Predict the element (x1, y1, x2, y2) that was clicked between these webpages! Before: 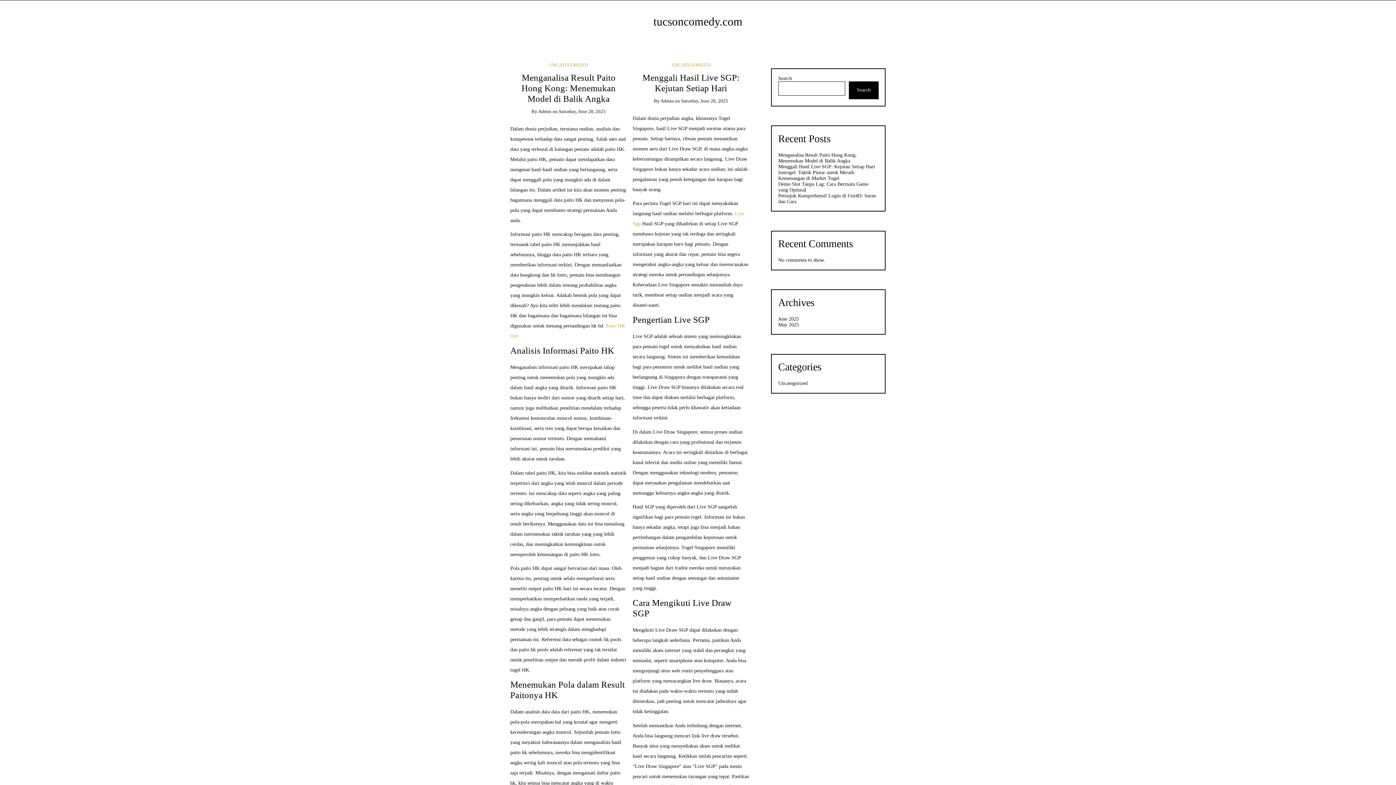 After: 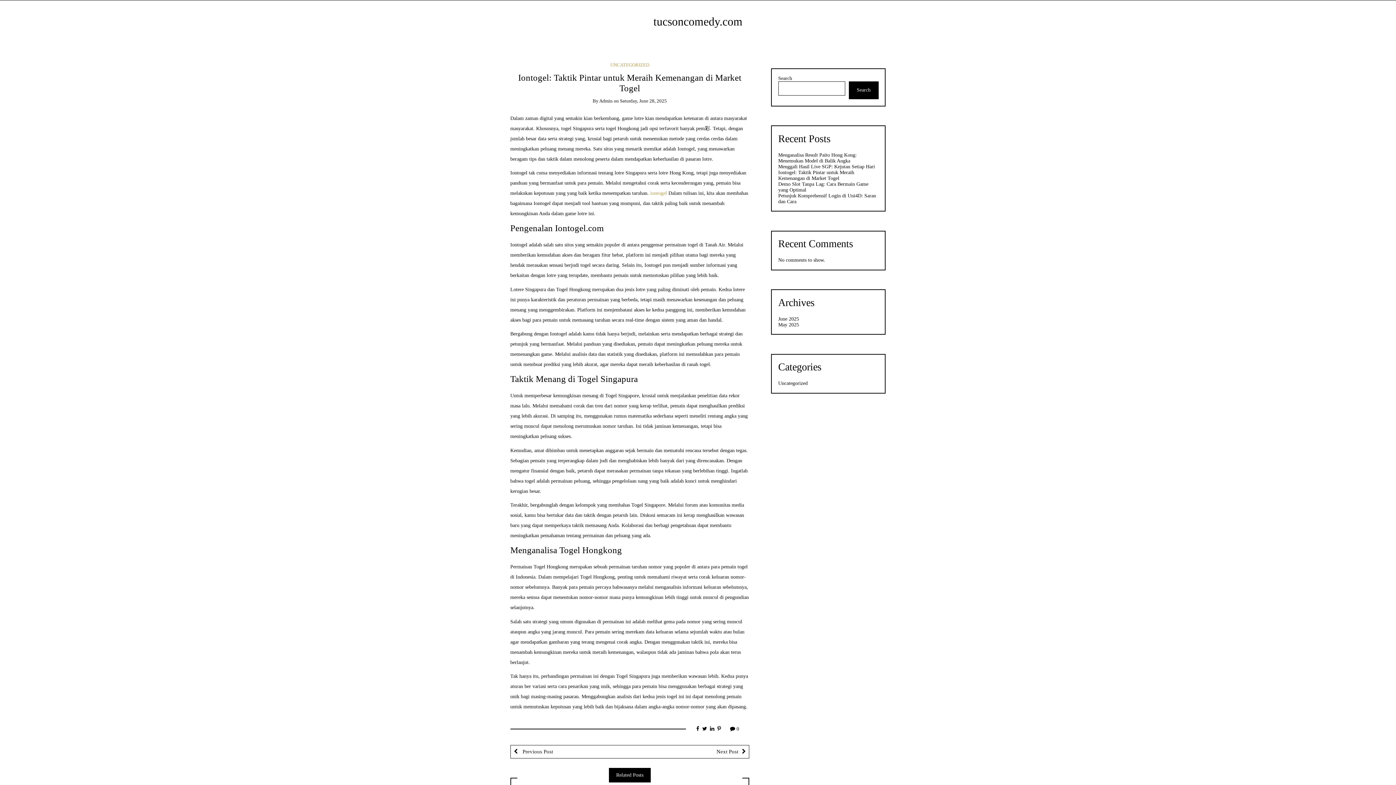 Action: label: Iontogel: Taktik Pintar untuk Meraih Kemenangan di Market Togel bbox: (778, 169, 854, 180)